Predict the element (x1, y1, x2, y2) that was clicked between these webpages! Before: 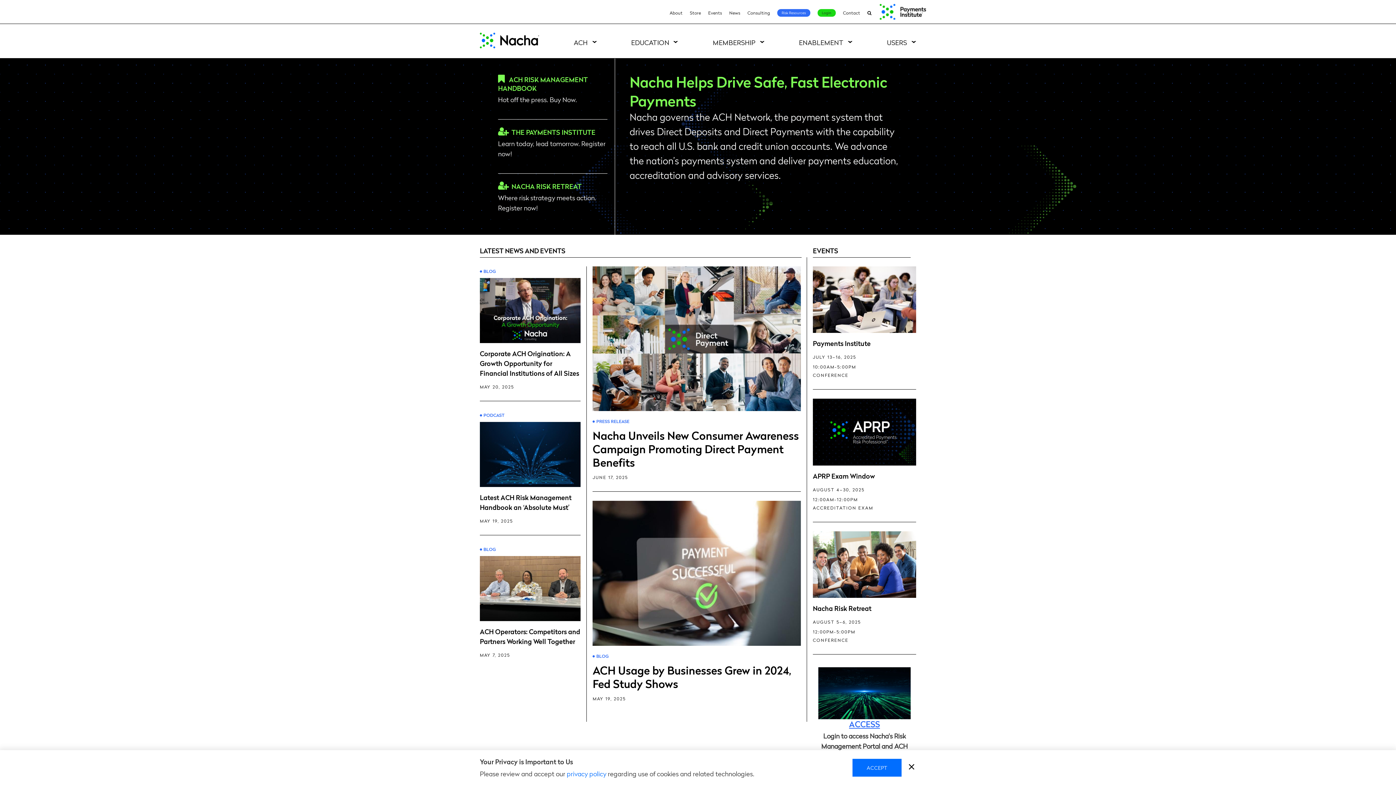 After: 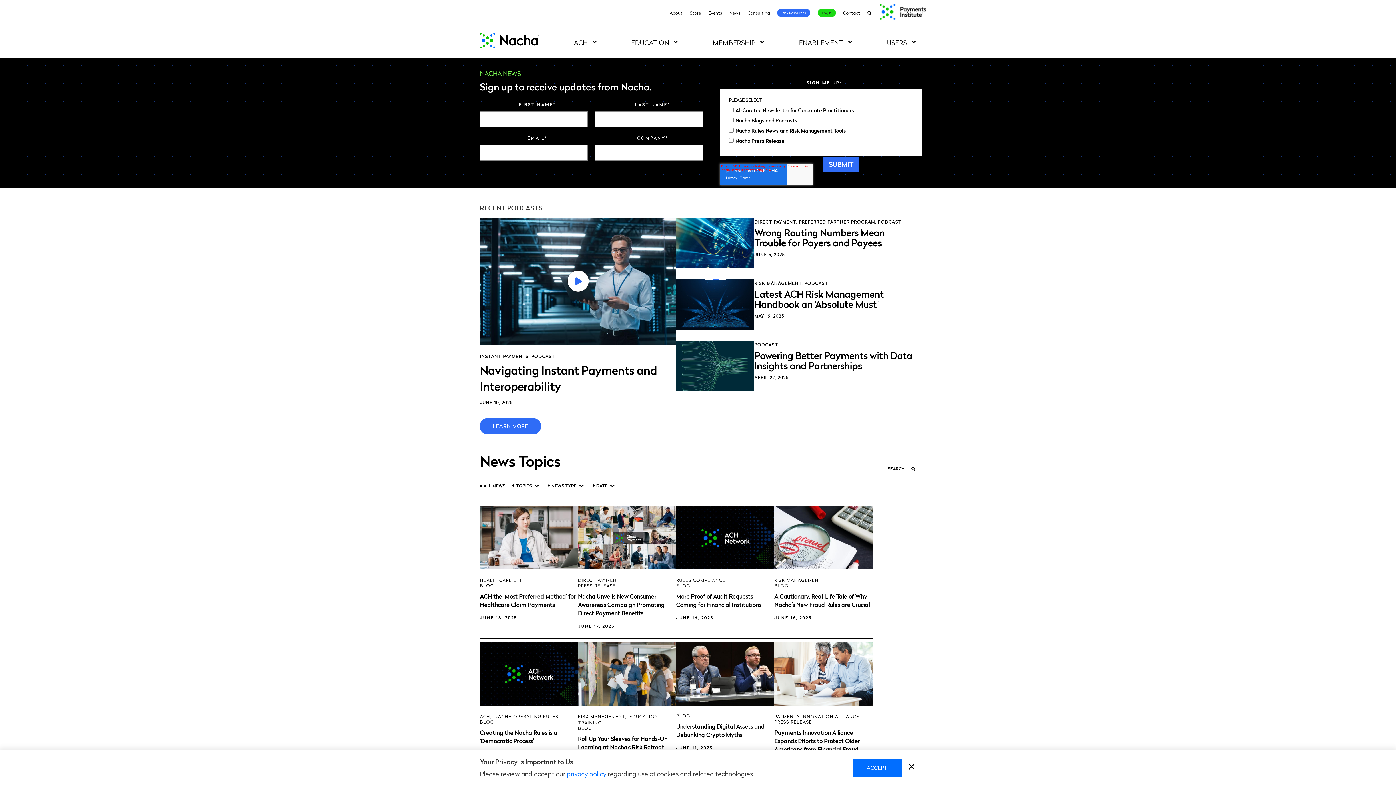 Action: label: News bbox: (729, 9, 740, 15)